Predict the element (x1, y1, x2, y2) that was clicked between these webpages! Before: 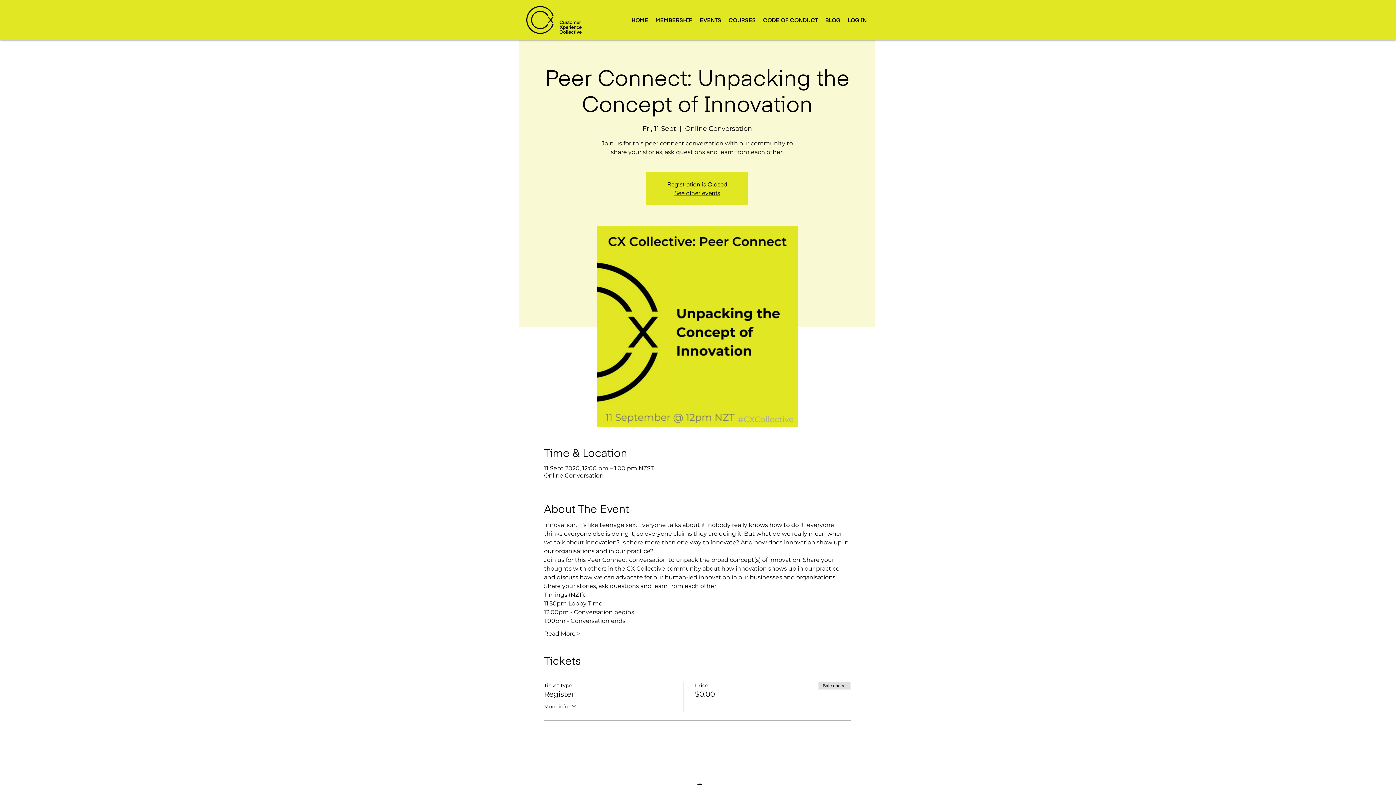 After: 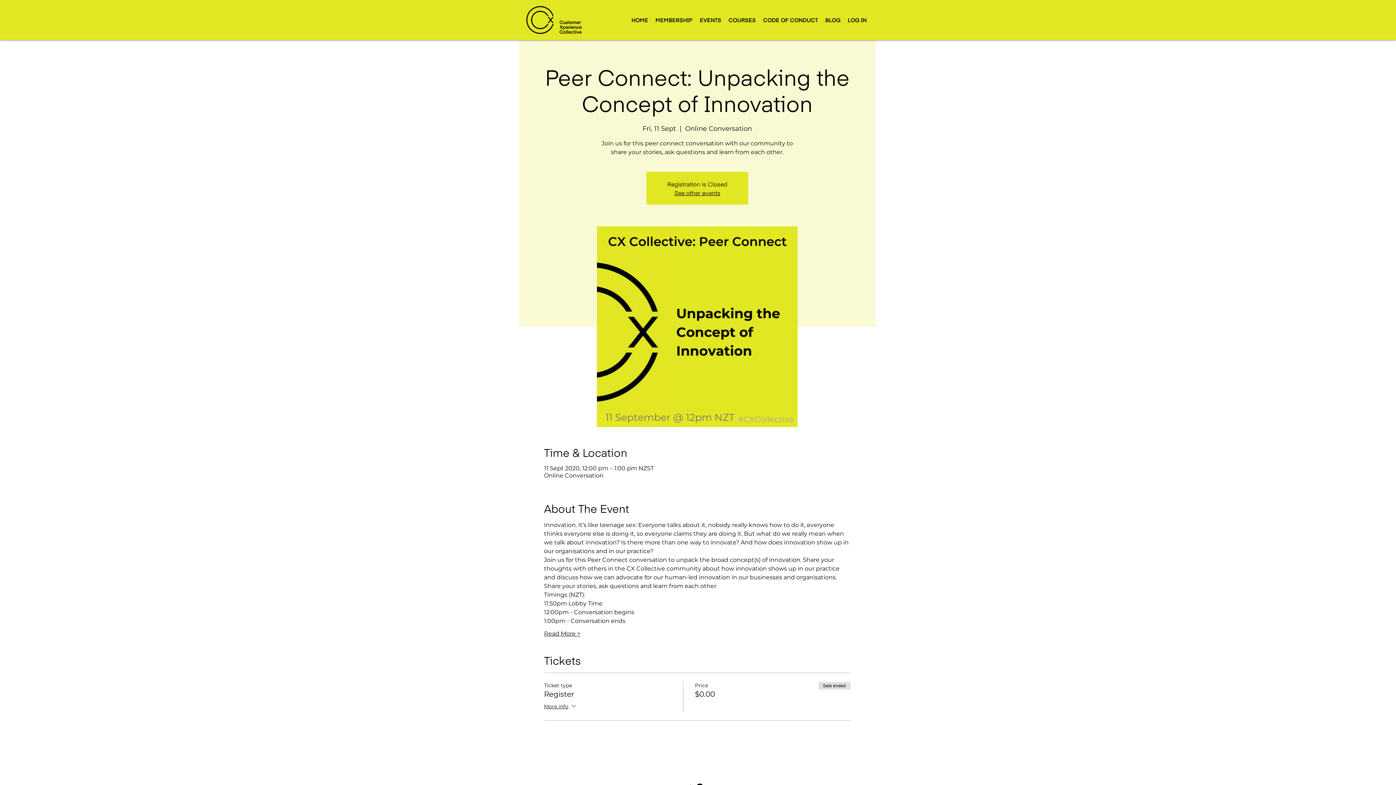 Action: label: Read More > bbox: (544, 630, 580, 638)